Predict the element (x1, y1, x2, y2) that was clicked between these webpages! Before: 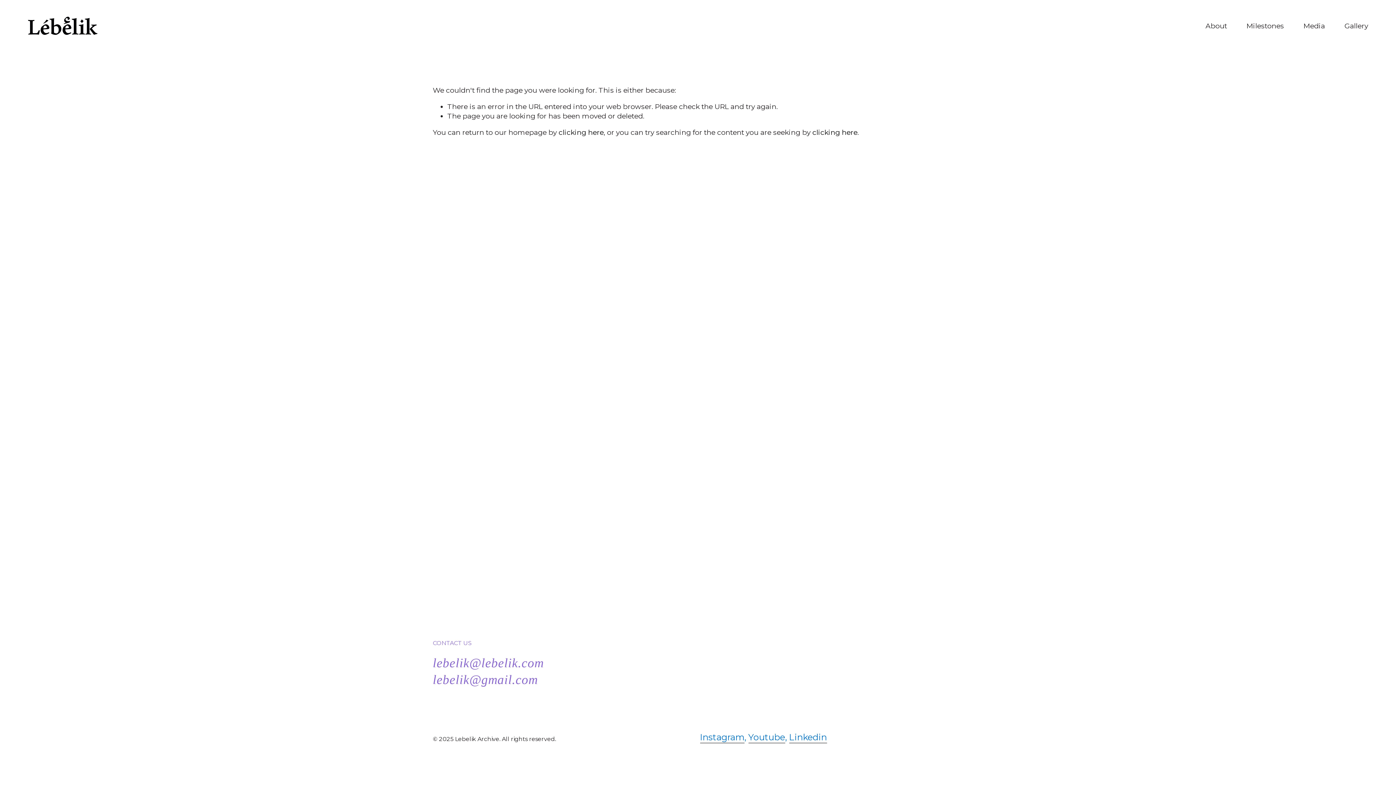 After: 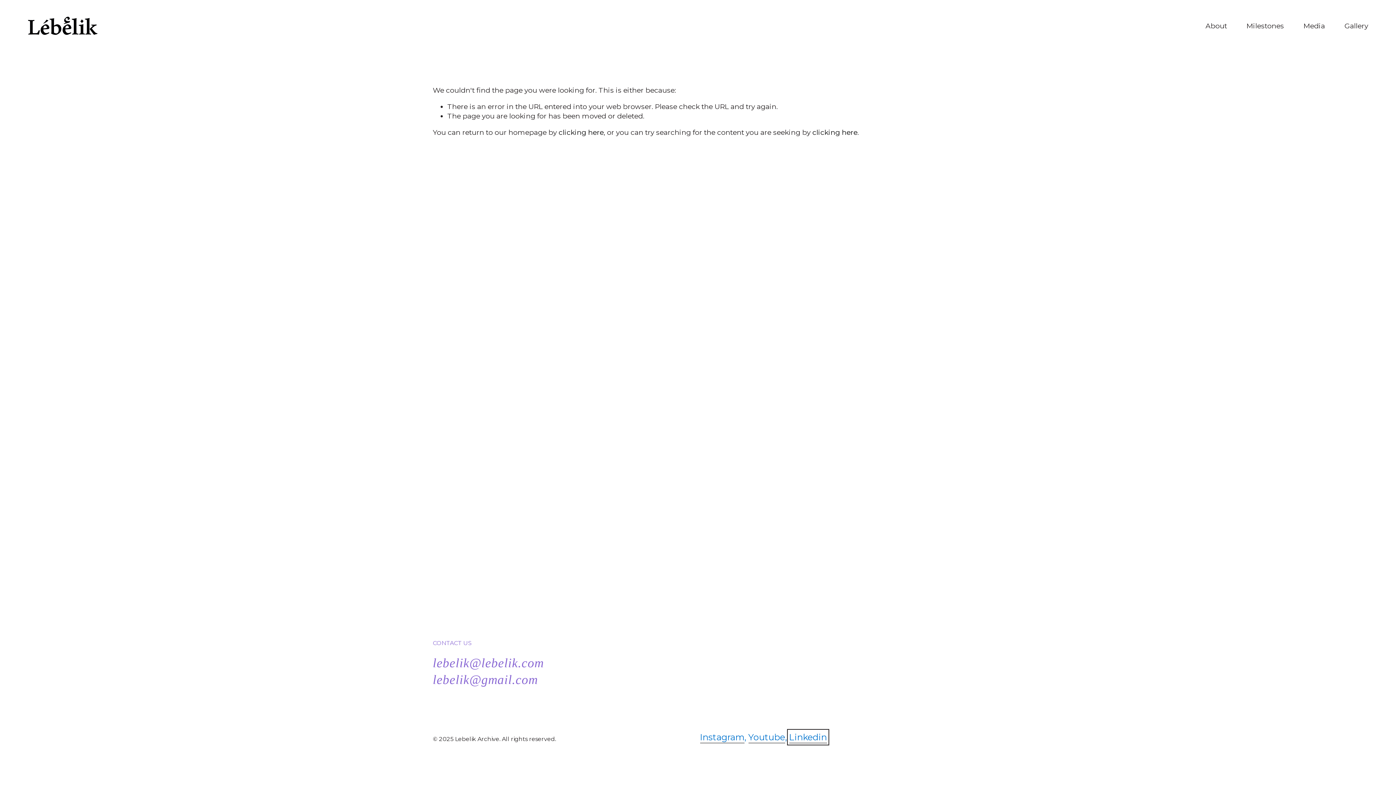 Action: label: Linkedin bbox: (789, 731, 827, 743)